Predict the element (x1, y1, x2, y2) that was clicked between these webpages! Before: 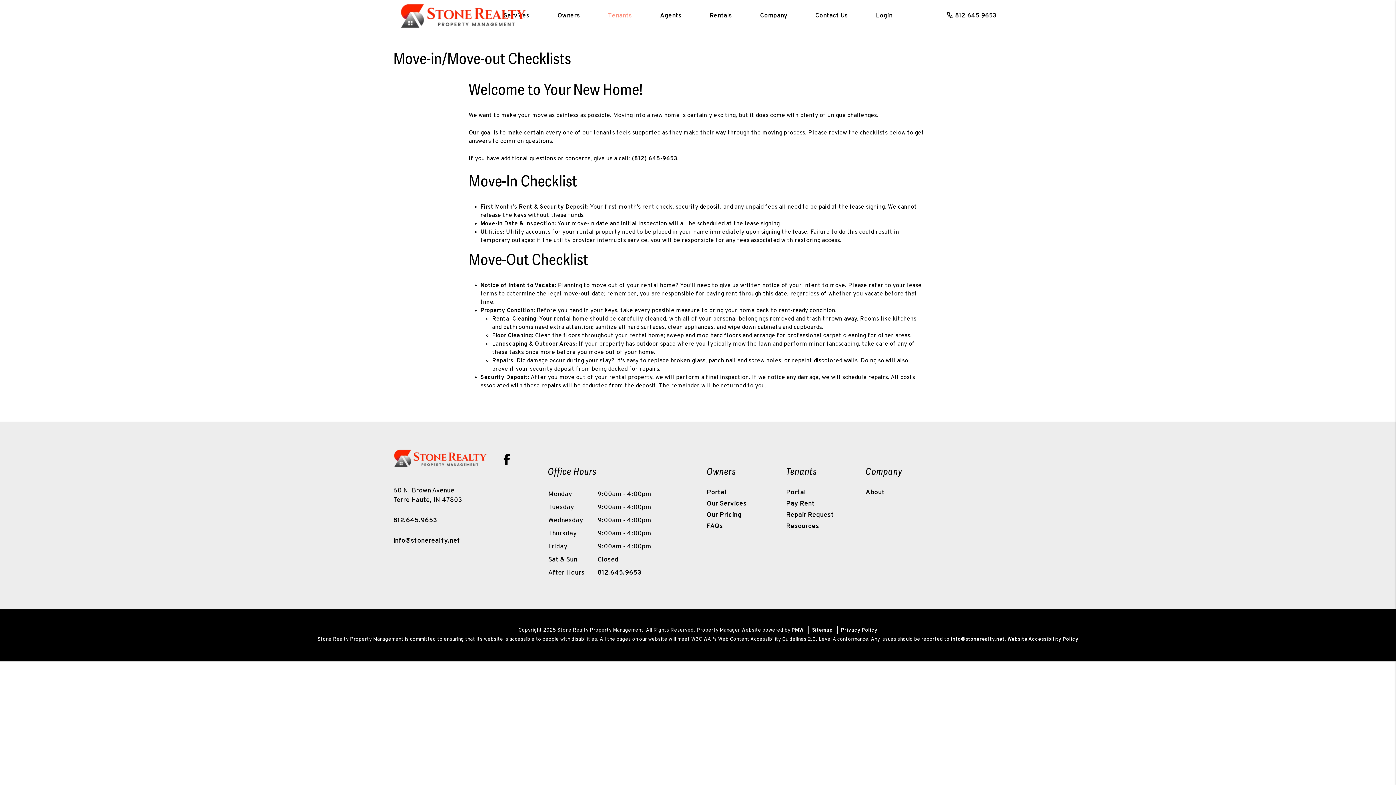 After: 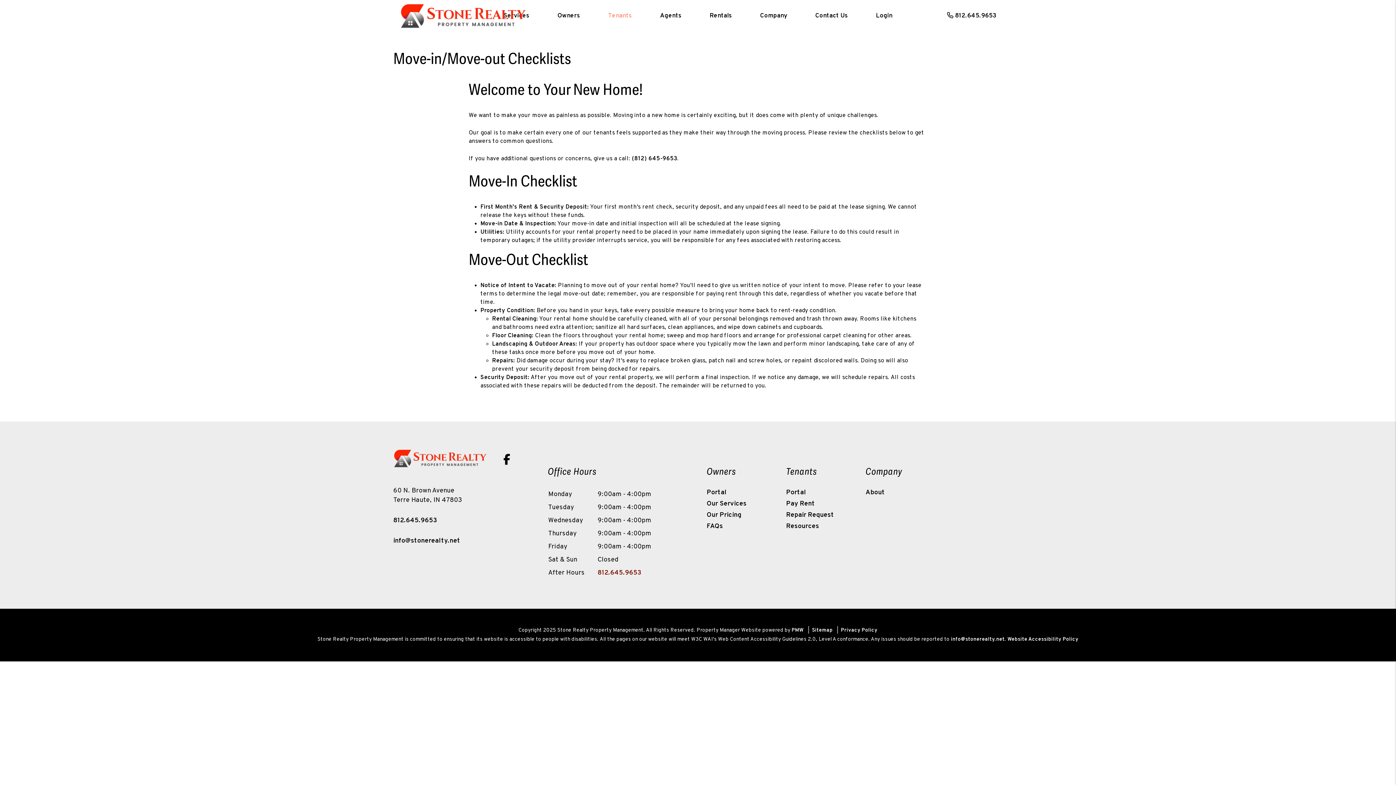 Action: bbox: (597, 569, 641, 577) label: 812.645.9653